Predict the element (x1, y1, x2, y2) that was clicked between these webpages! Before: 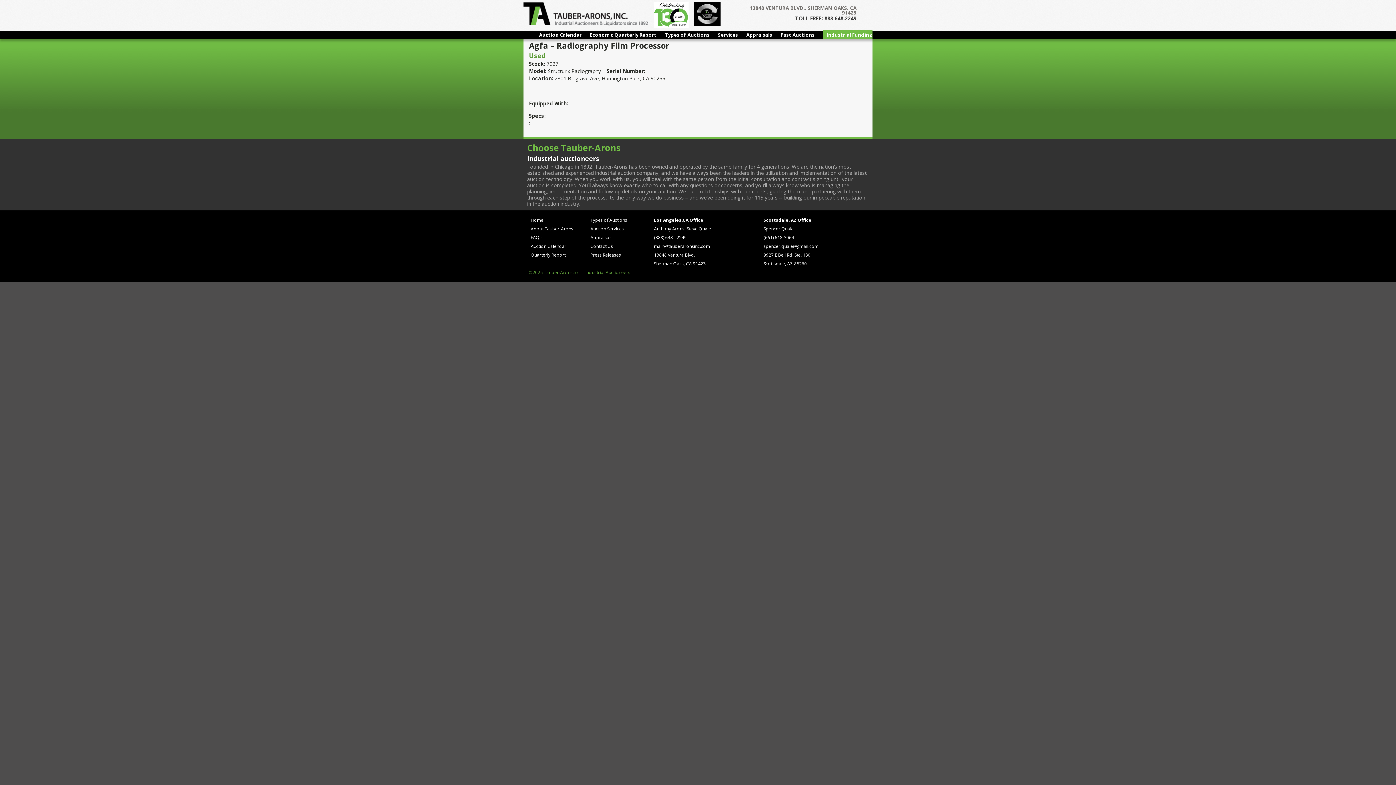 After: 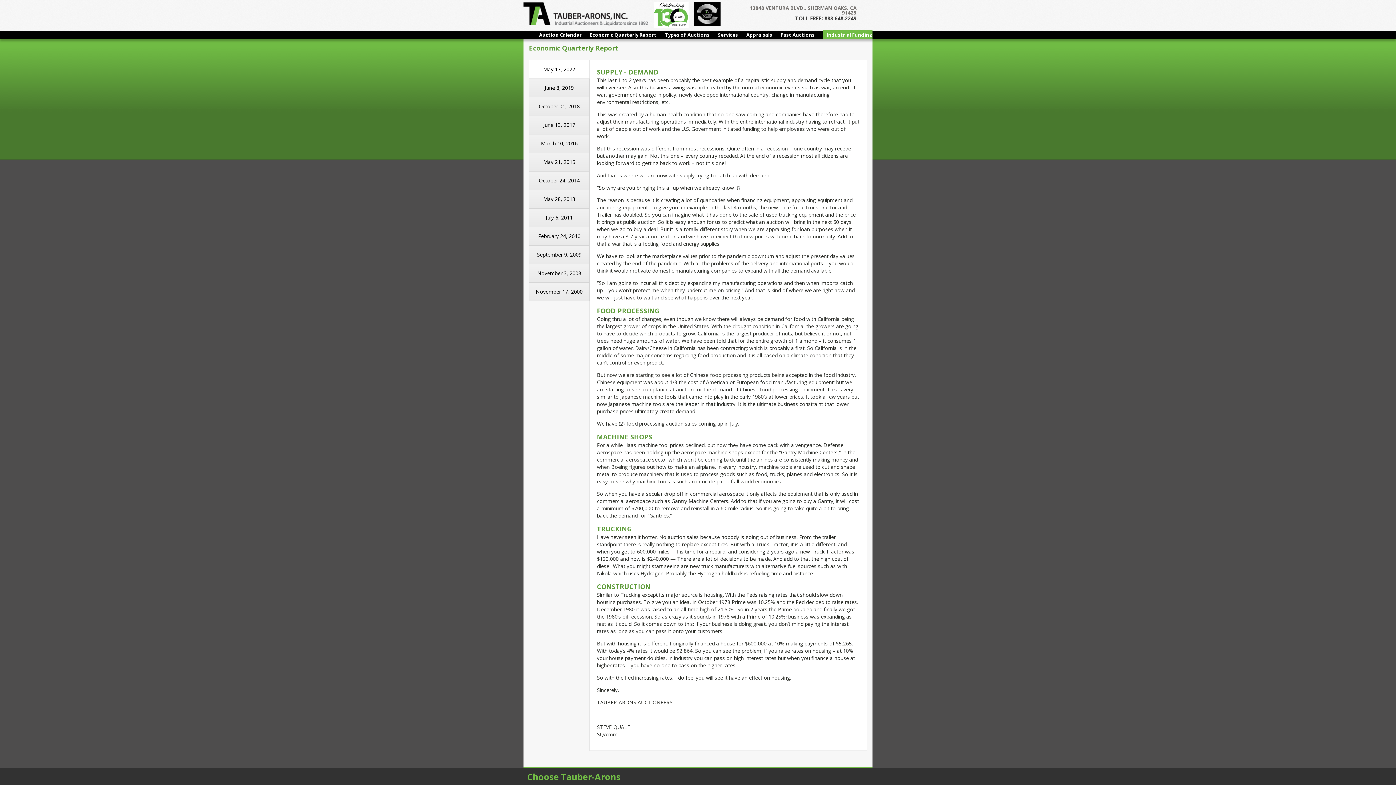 Action: bbox: (530, 252, 565, 258) label: Quarterly Report